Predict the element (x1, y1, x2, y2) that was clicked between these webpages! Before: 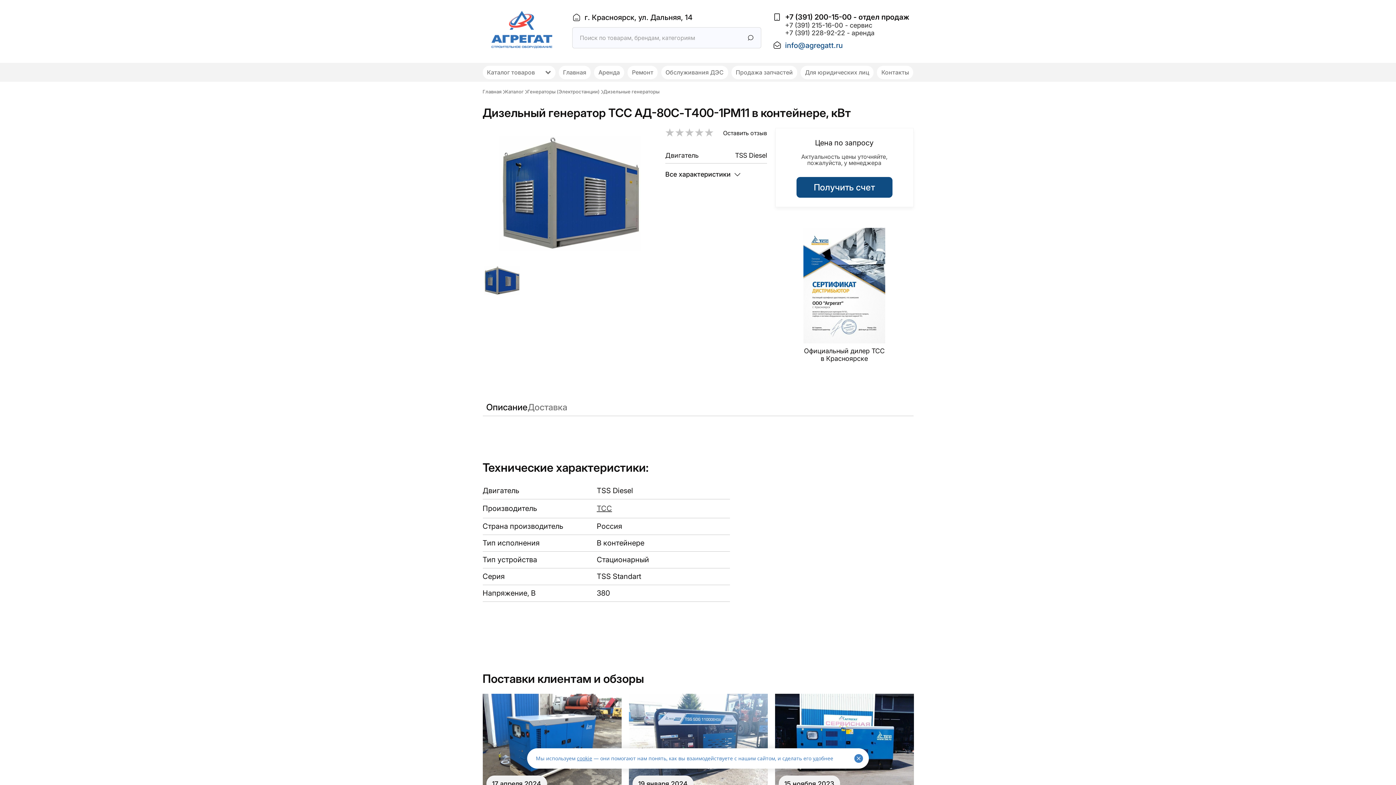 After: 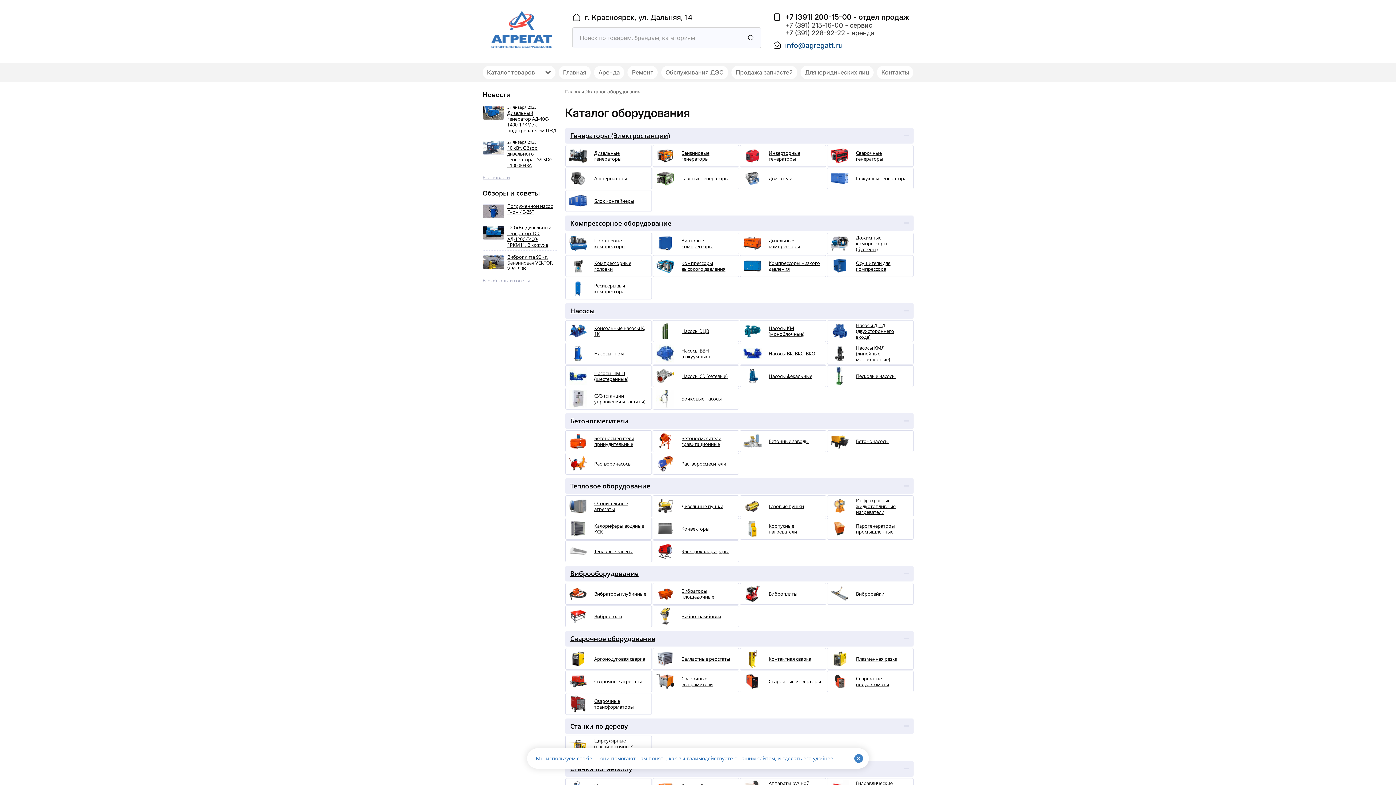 Action: label: Каталог товаров bbox: (482, 65, 555, 79)